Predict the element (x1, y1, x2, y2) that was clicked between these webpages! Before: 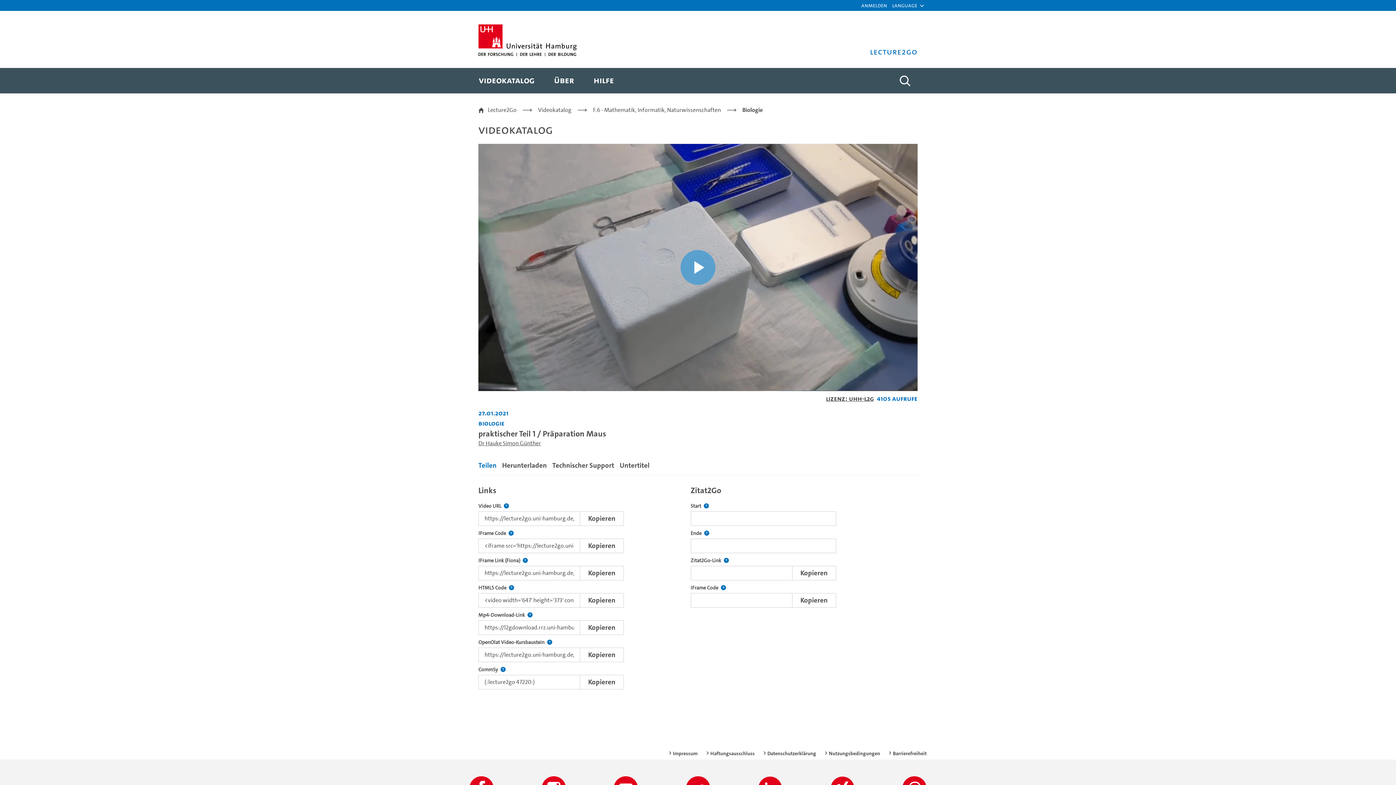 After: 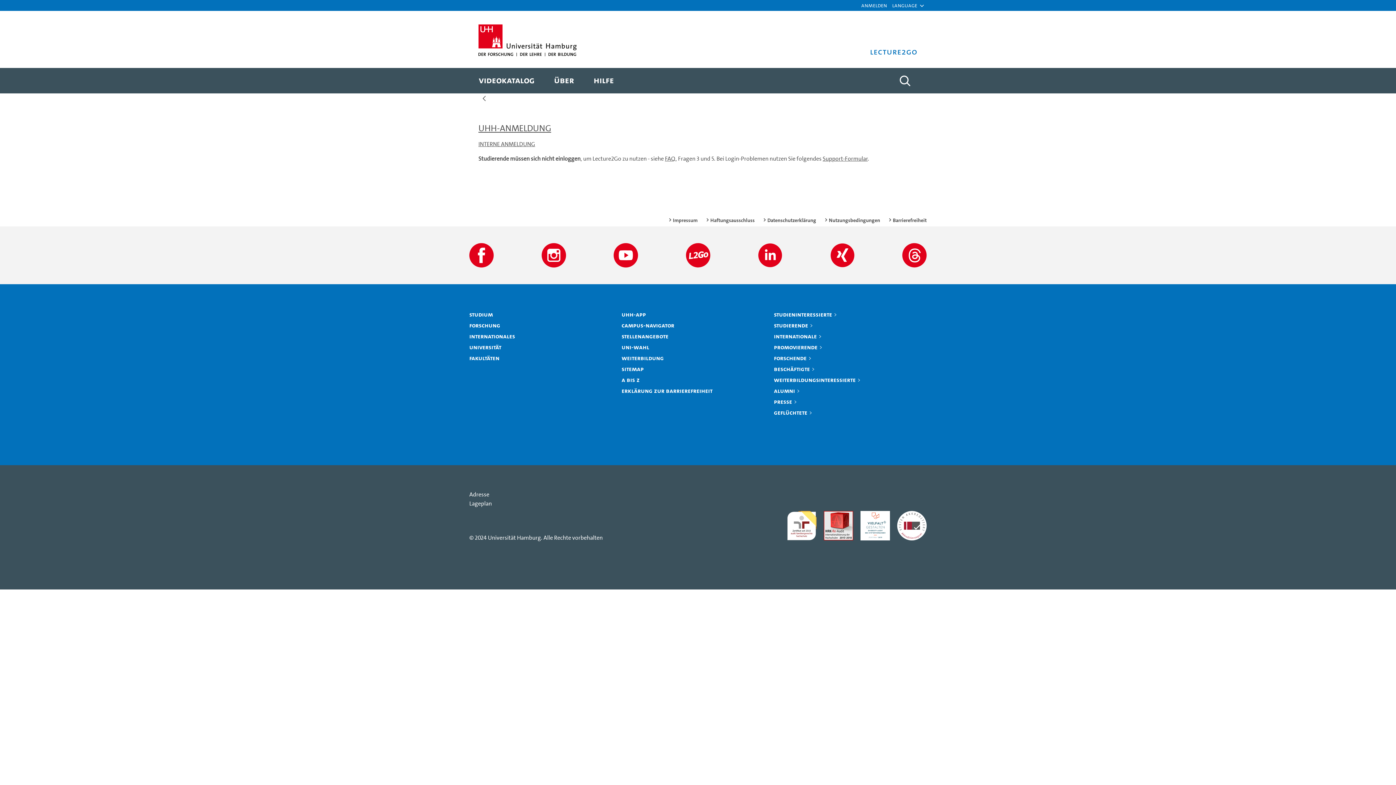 Action: label: Anmelden bbox: (861, 1, 887, 9)